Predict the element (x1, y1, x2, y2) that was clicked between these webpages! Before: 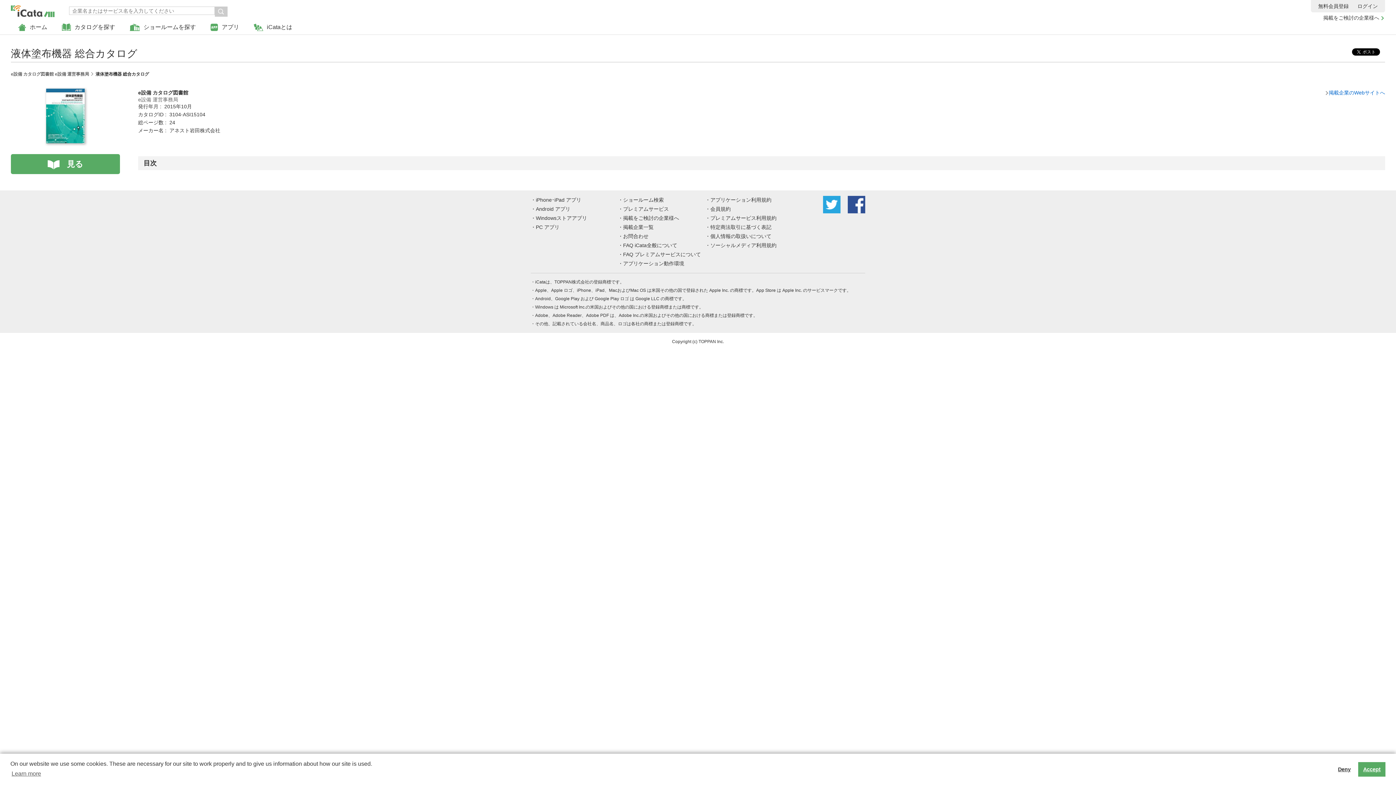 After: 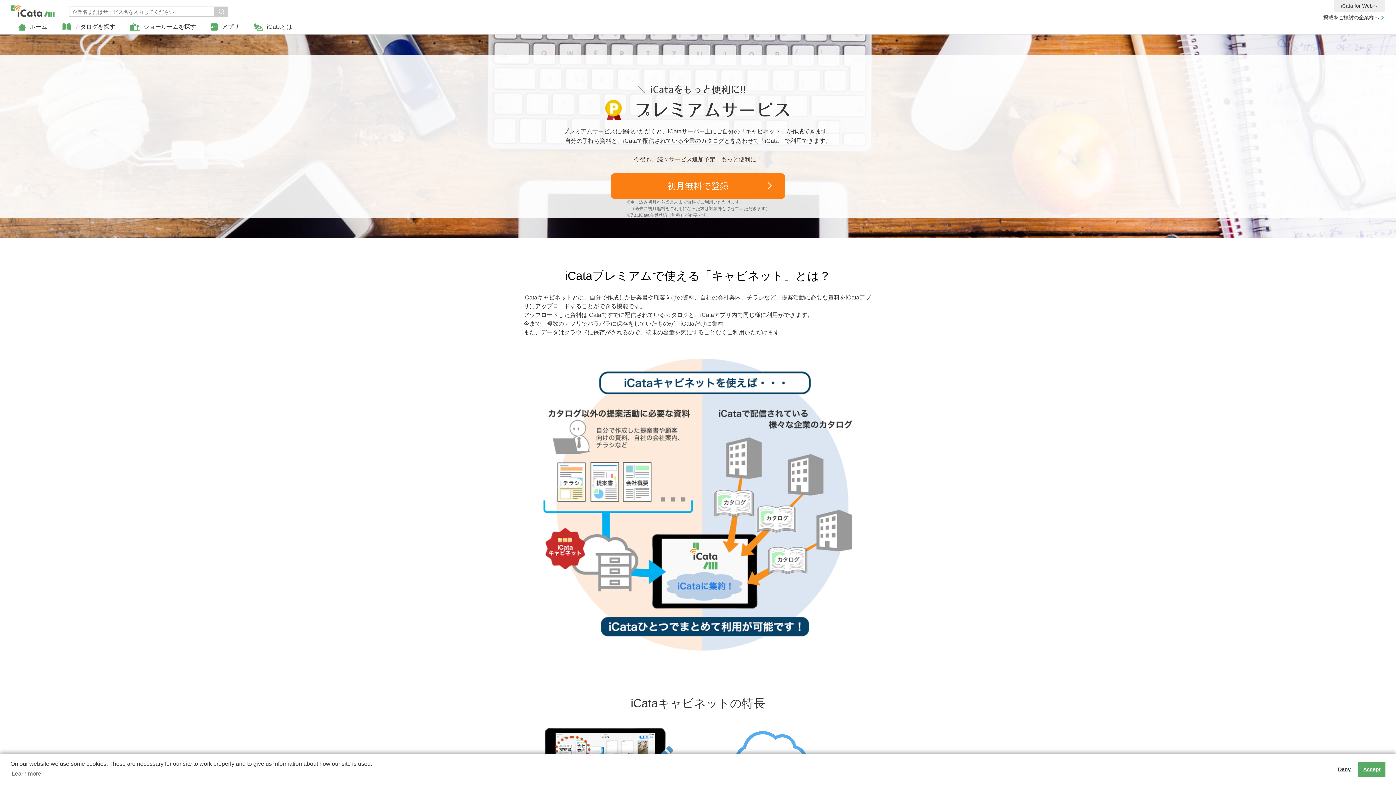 Action: bbox: (623, 206, 669, 212) label: プレミアムサービス